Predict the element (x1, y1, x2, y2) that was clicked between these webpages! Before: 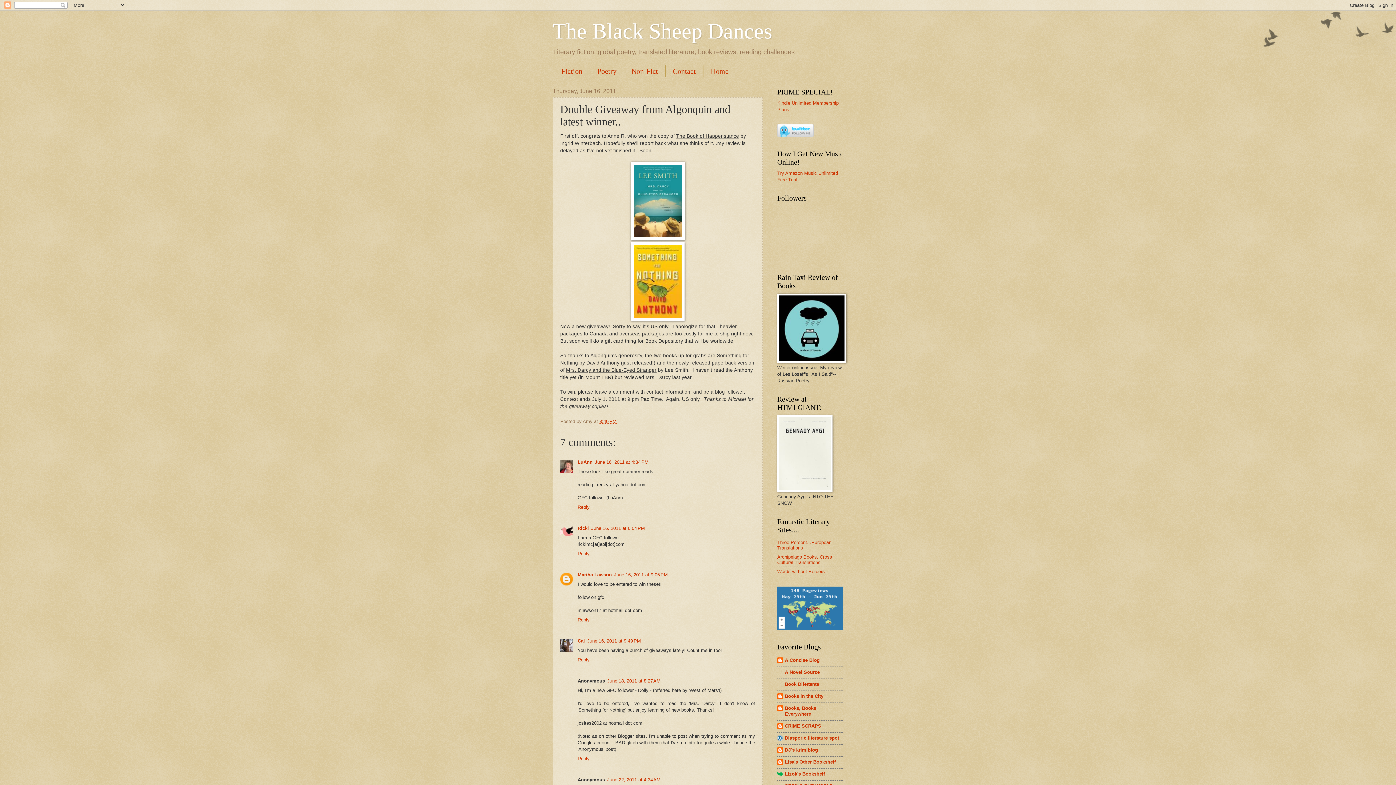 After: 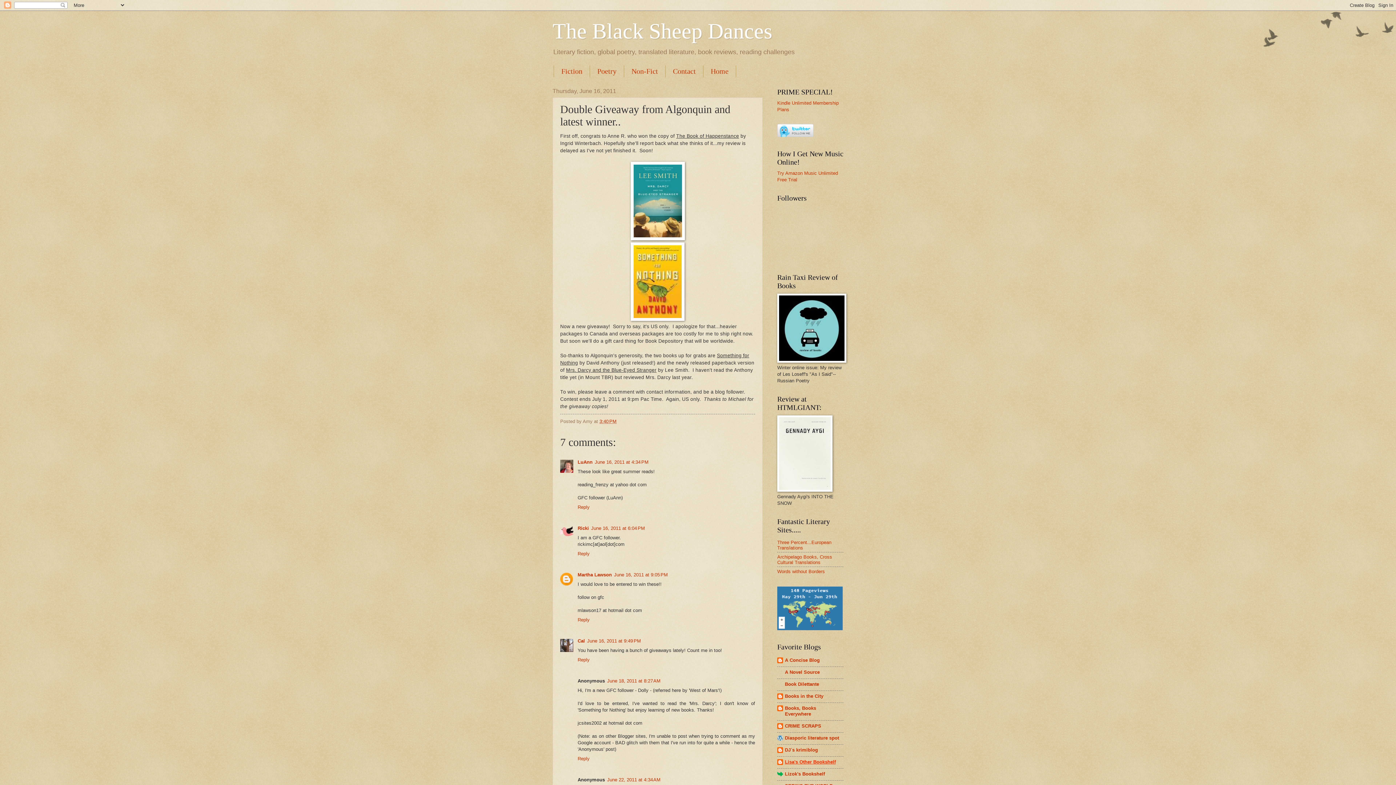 Action: bbox: (785, 759, 836, 764) label: Lisa's Other Bookshelf